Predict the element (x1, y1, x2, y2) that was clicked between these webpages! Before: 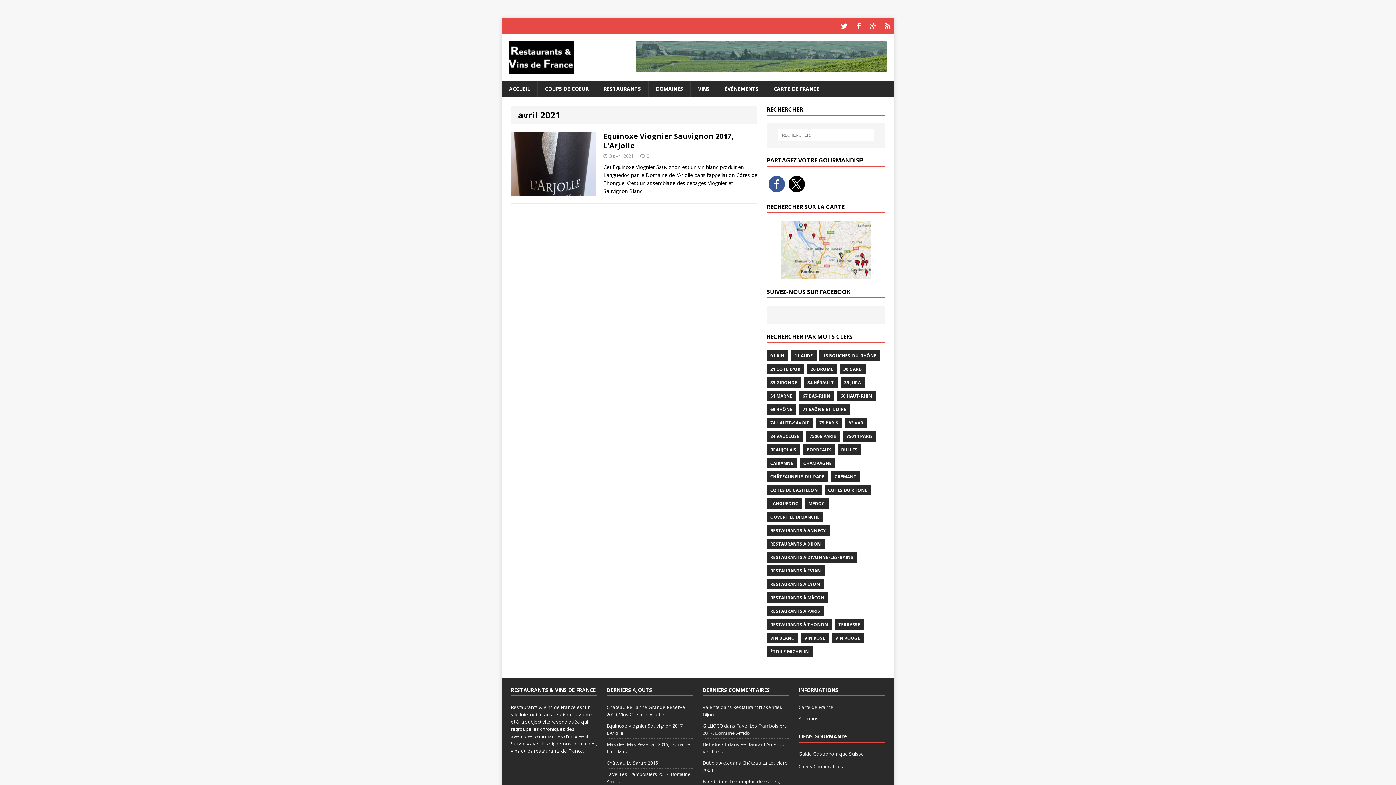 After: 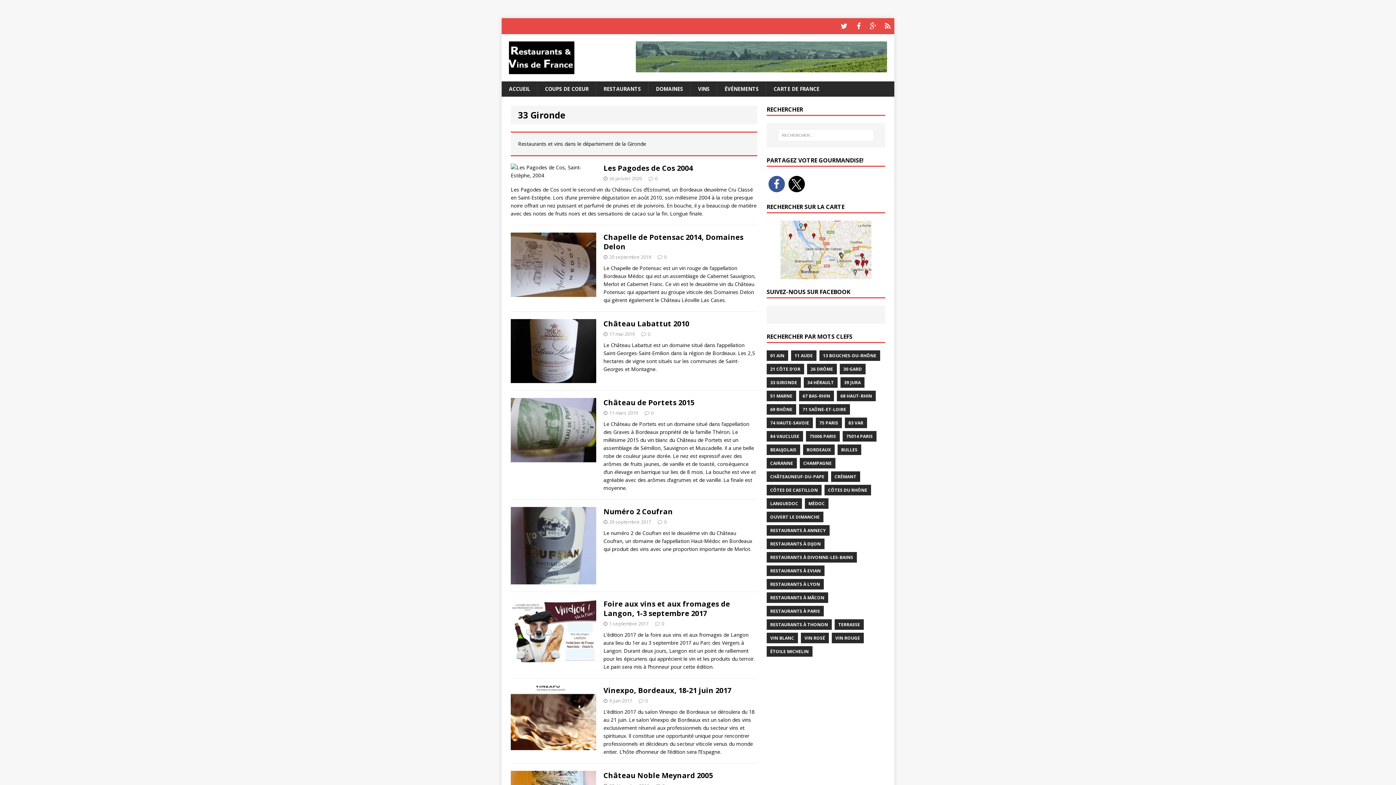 Action: bbox: (766, 377, 801, 387) label: 33 Gironde (53 éléments)